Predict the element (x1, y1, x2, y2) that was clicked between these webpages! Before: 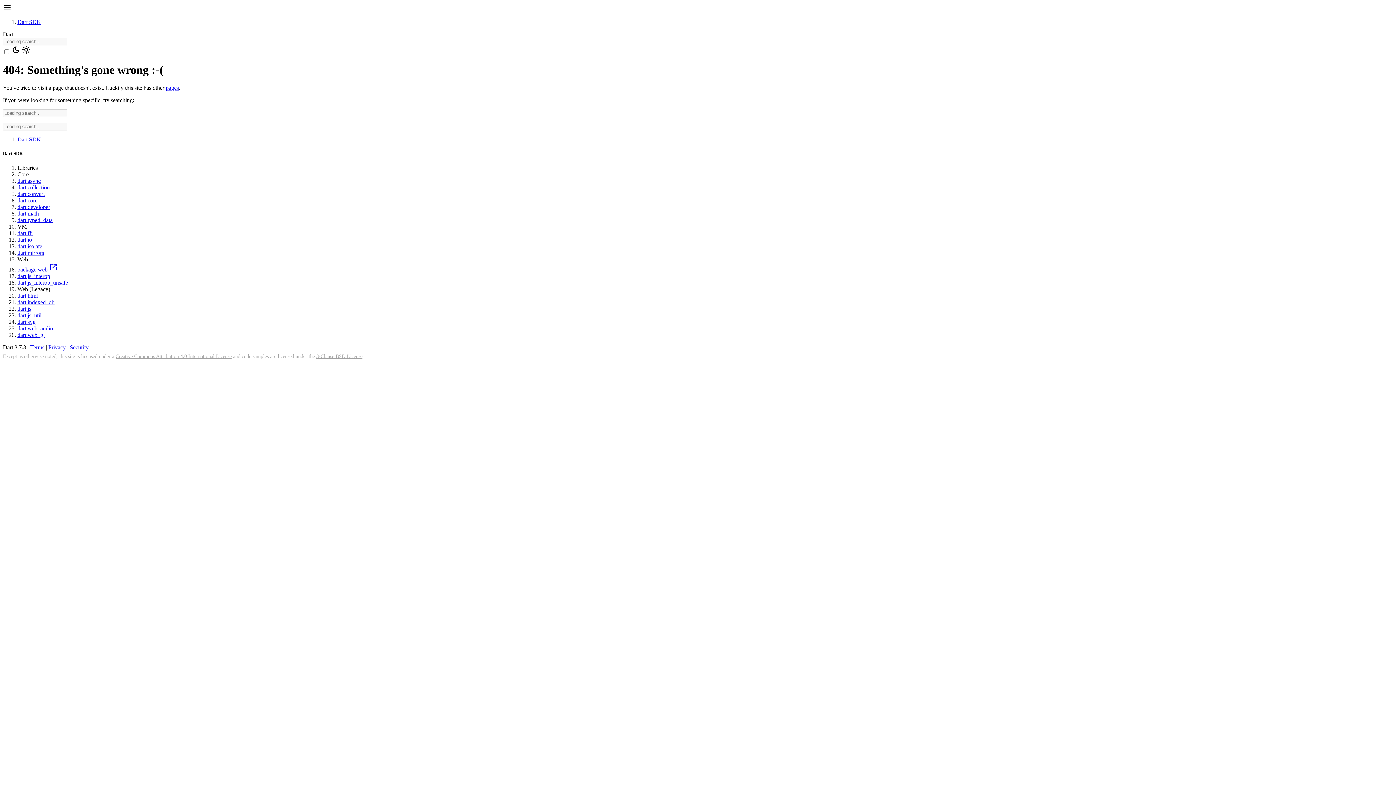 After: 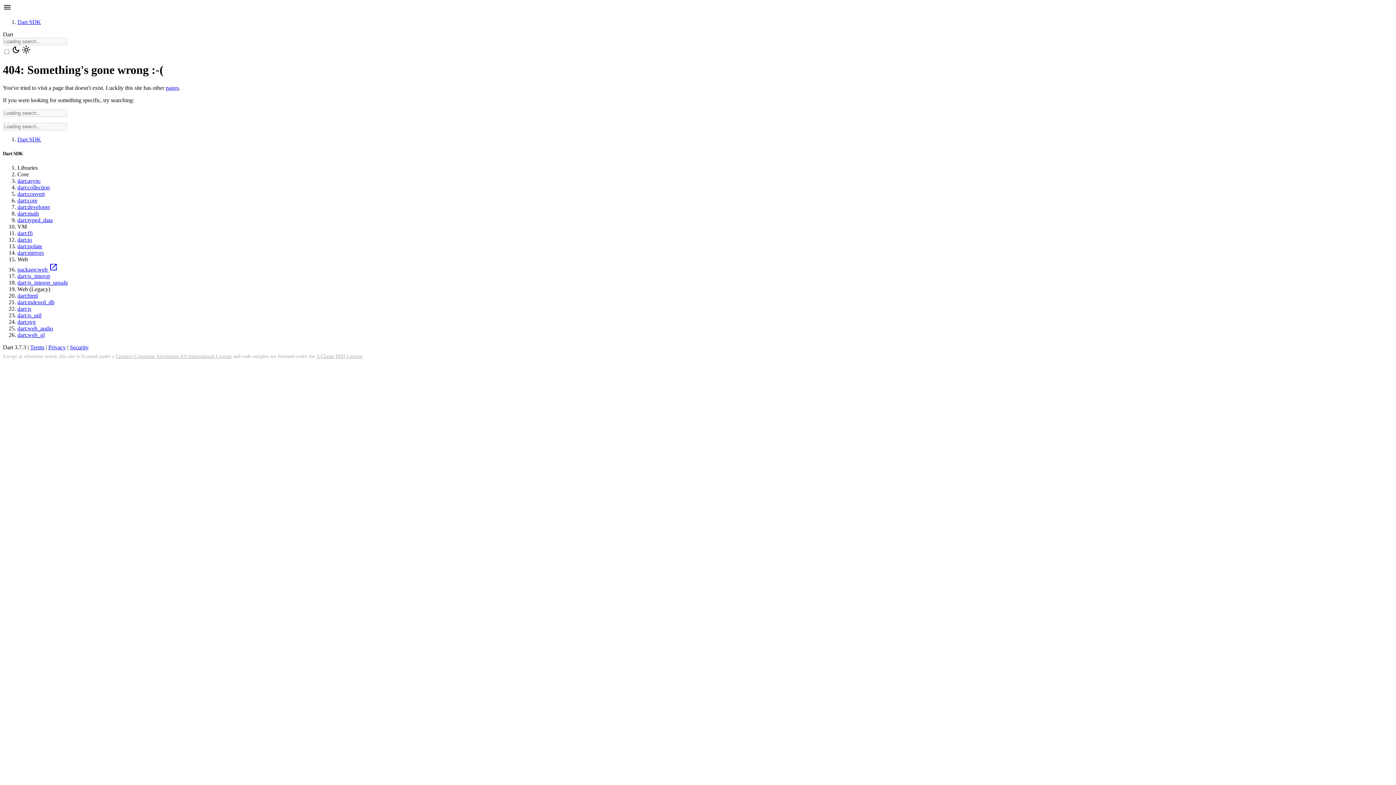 Action: label: dart:indexed_db bbox: (17, 299, 54, 305)